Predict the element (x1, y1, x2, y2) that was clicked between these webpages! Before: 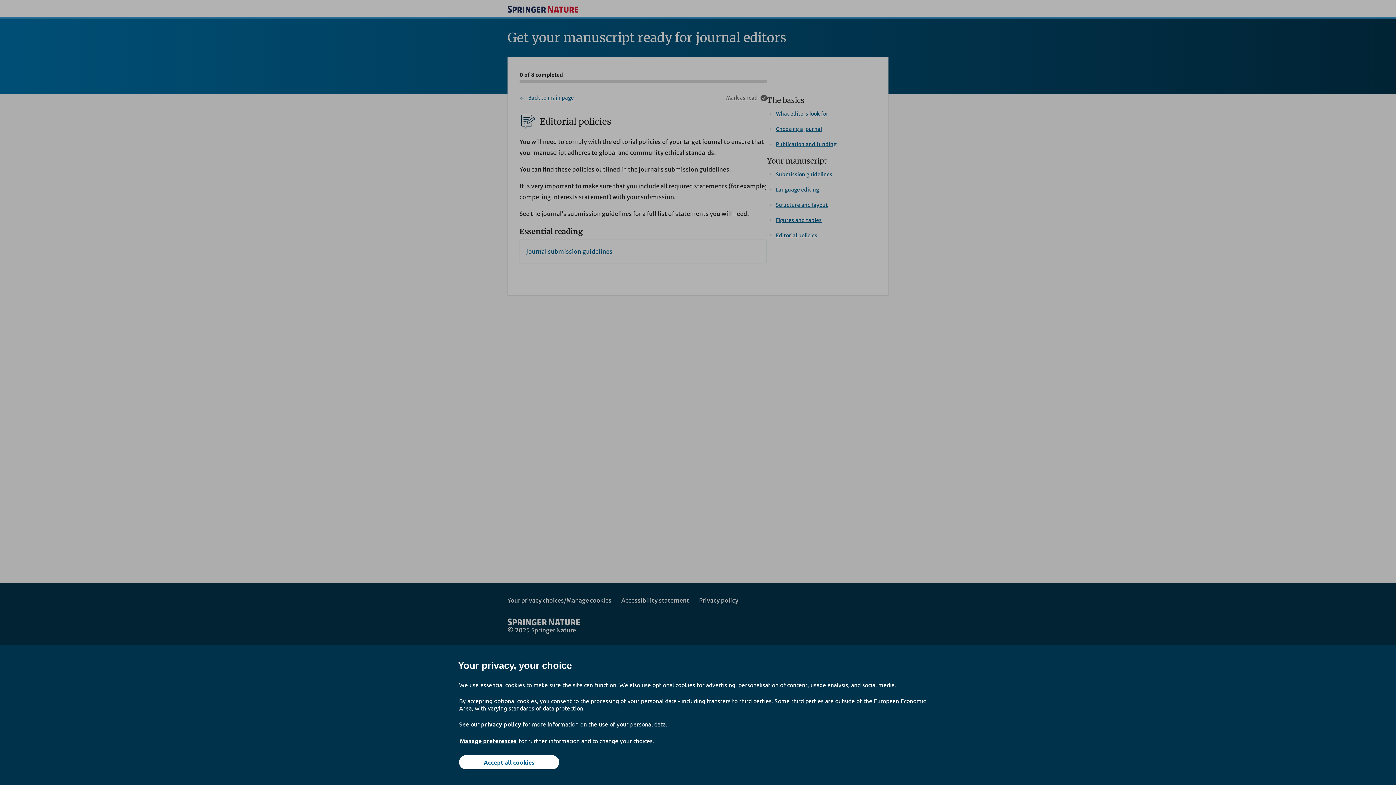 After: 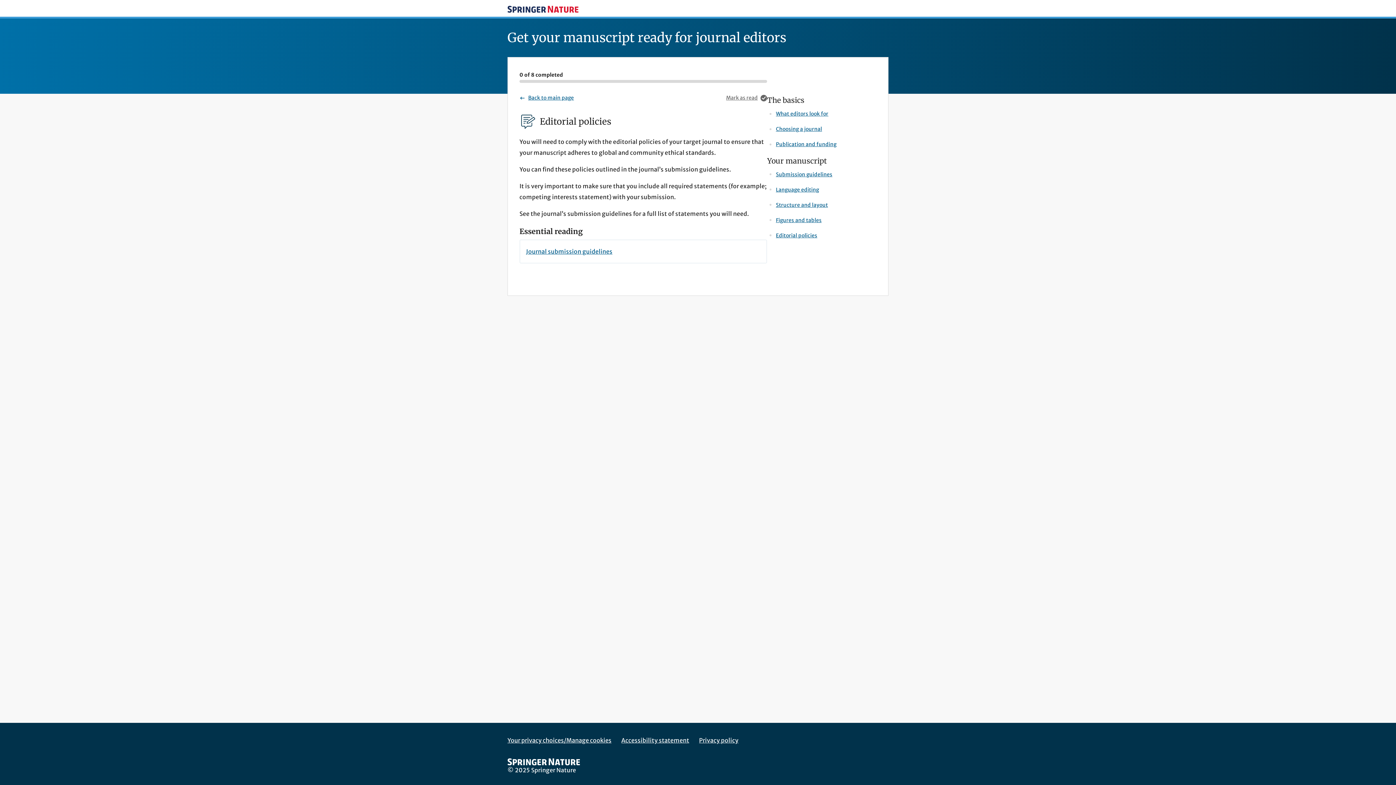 Action: bbox: (459, 755, 559, 769) label: Accept all cookies